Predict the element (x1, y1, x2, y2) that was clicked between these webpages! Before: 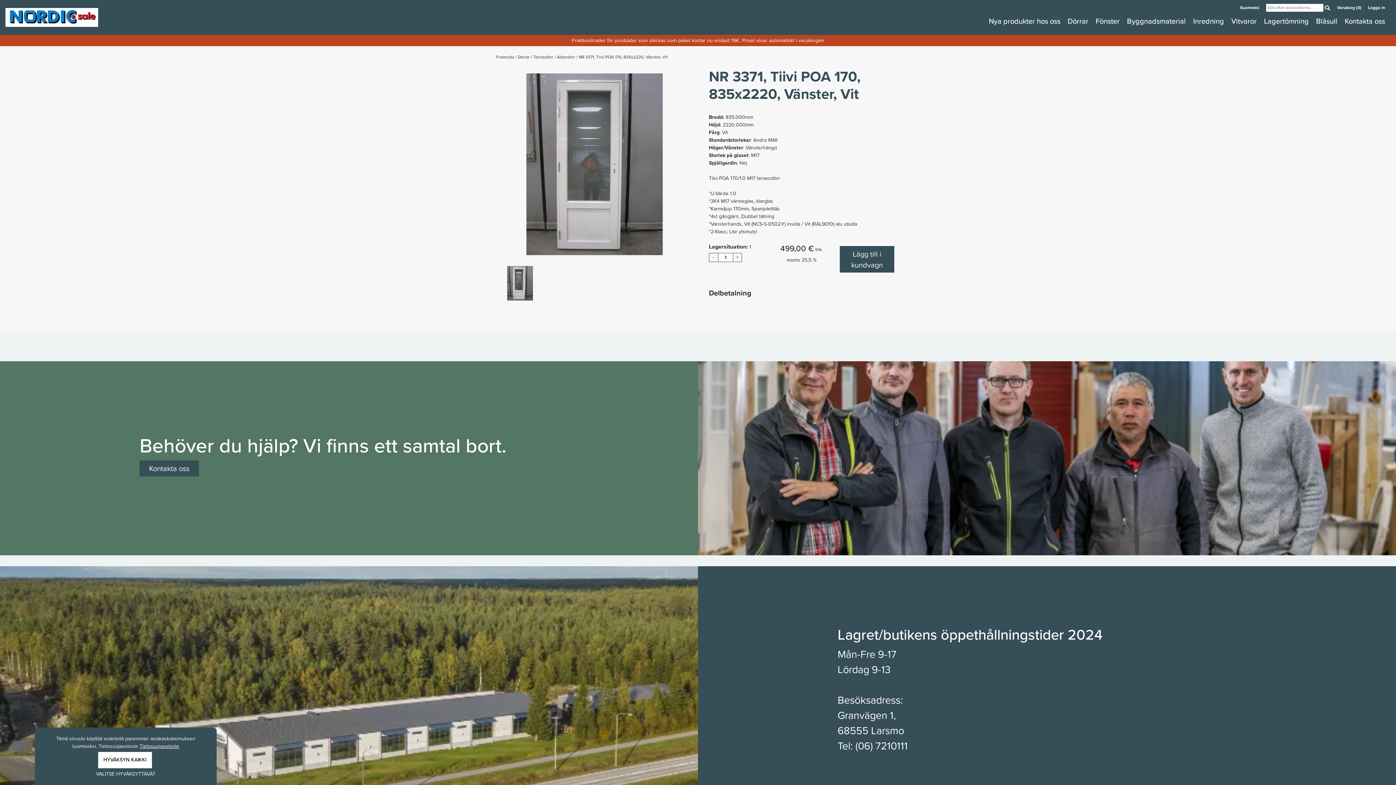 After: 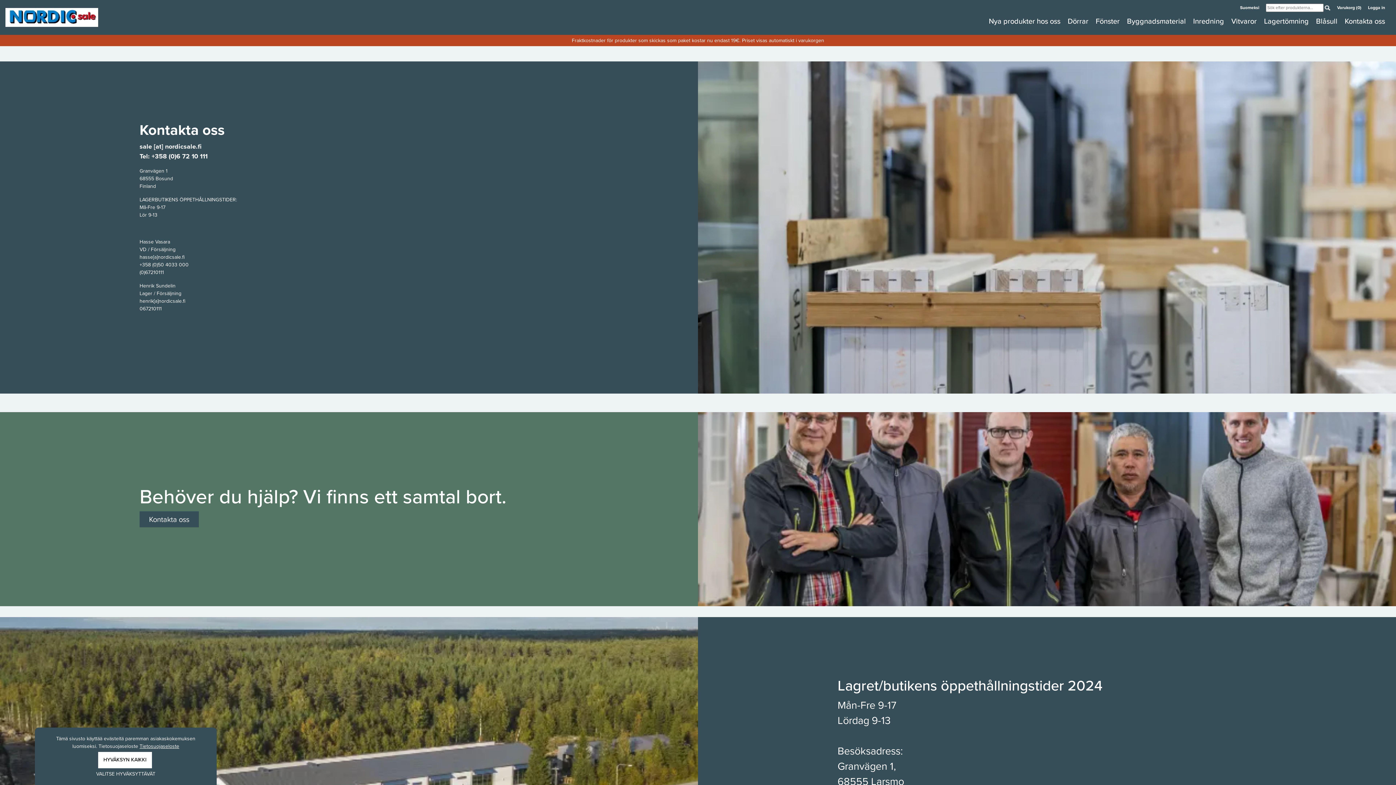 Action: bbox: (1345, 15, 1385, 26) label: Kontakta oss